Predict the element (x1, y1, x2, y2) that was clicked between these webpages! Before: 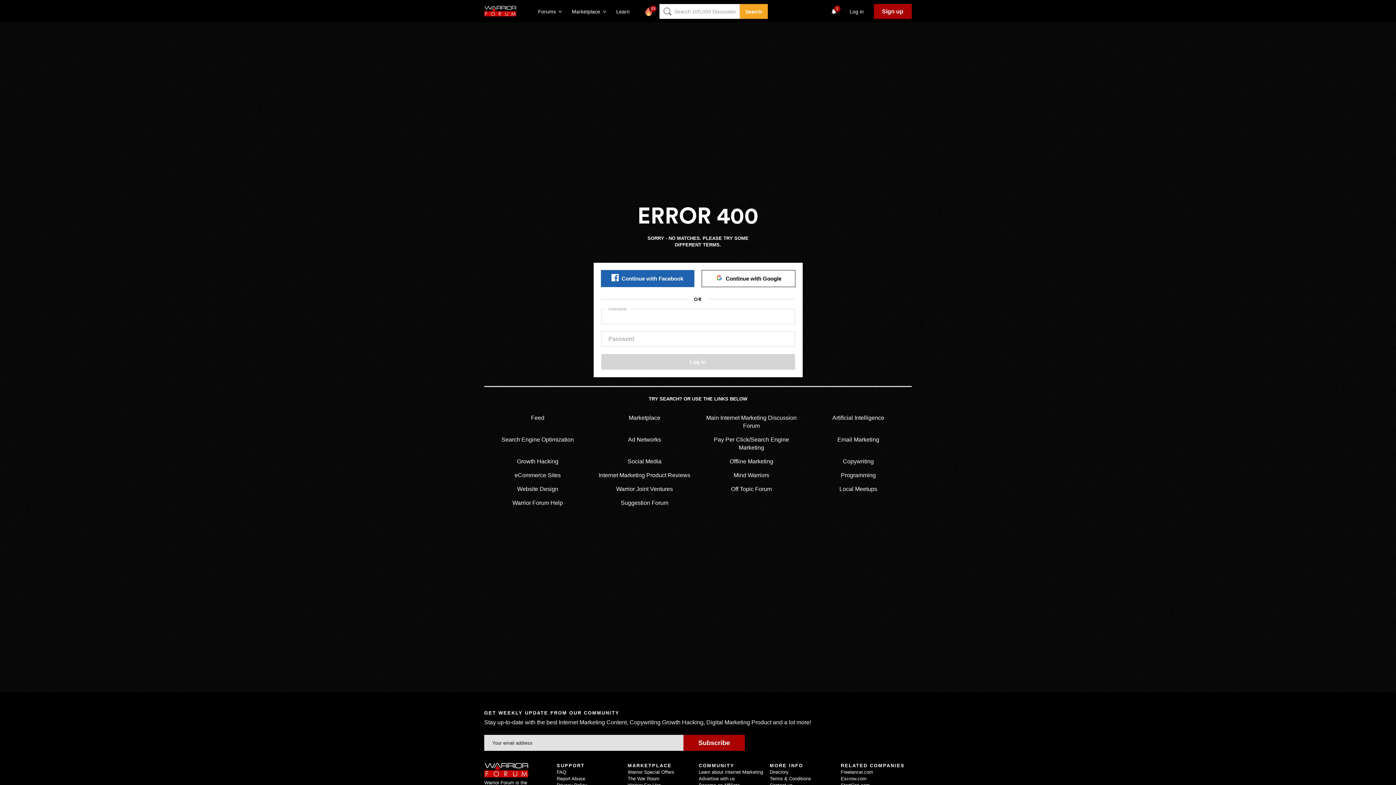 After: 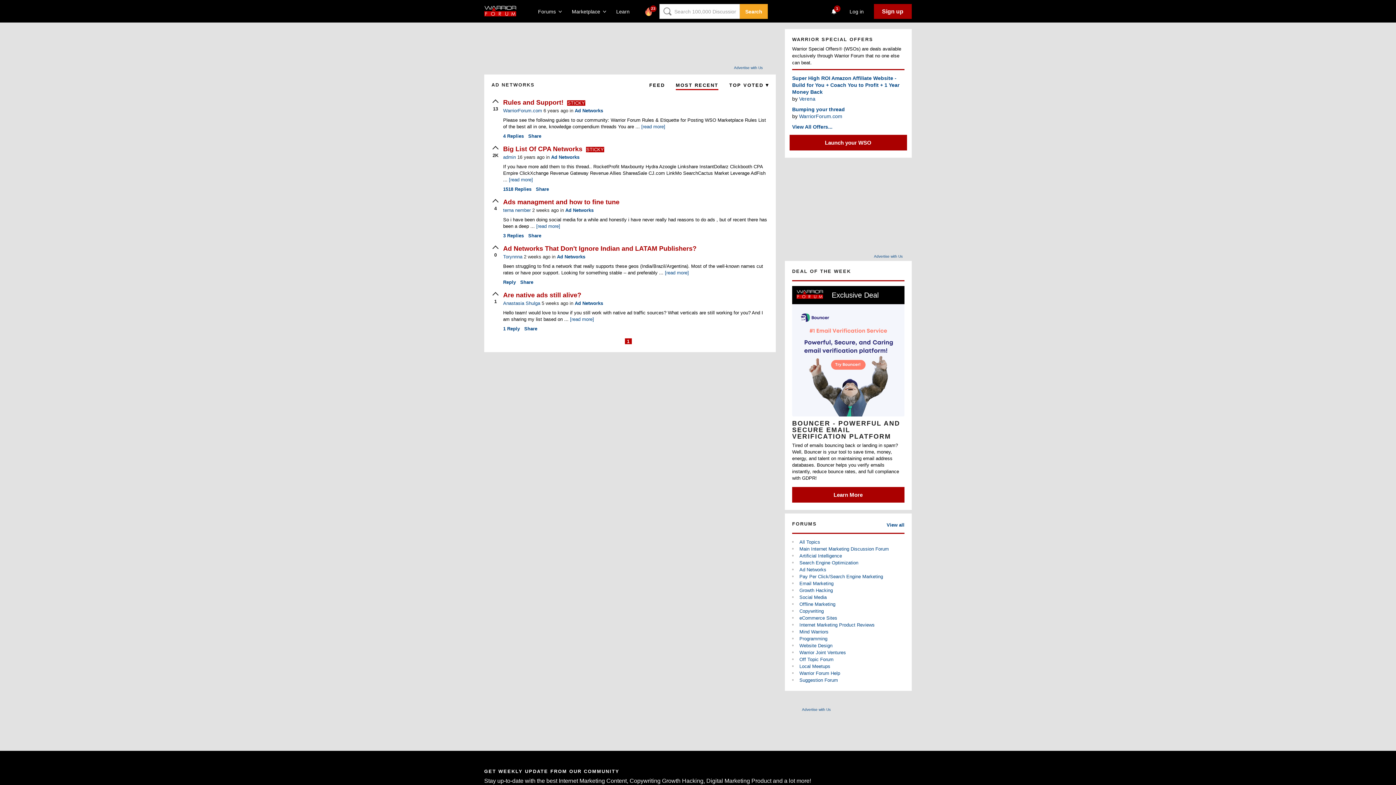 Action: bbox: (628, 436, 661, 442) label: Ad Networks